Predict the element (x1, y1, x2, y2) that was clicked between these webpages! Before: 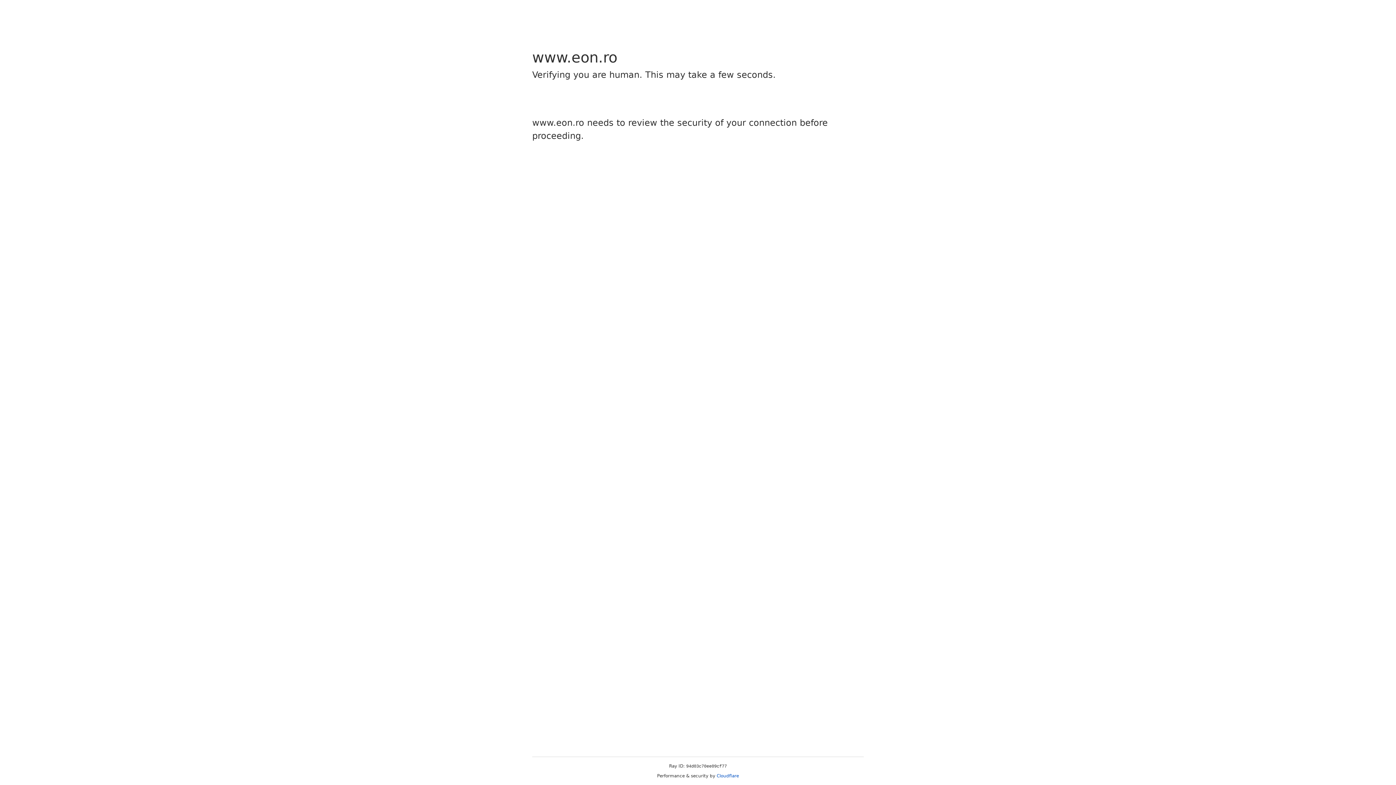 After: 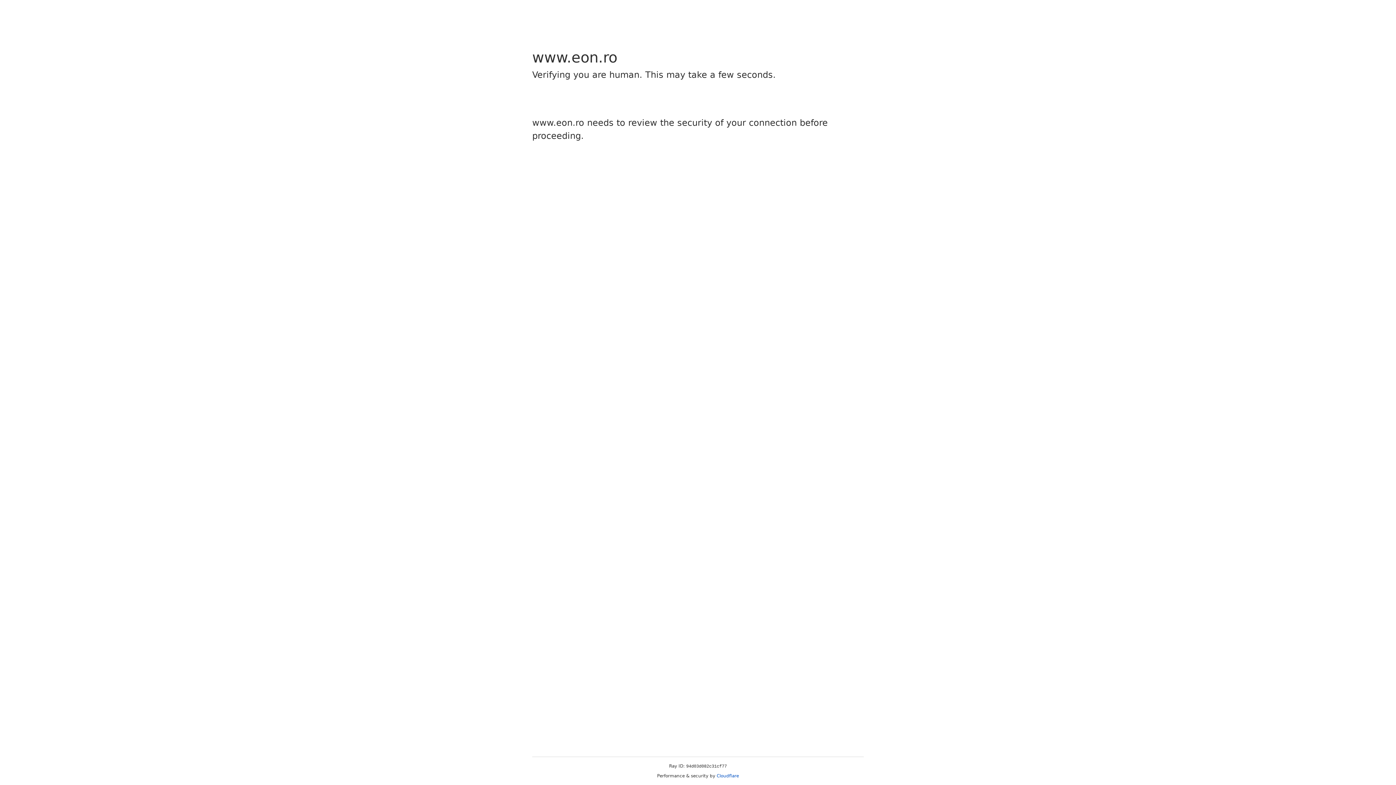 Action: bbox: (716, 773, 739, 778) label: Cloudflare